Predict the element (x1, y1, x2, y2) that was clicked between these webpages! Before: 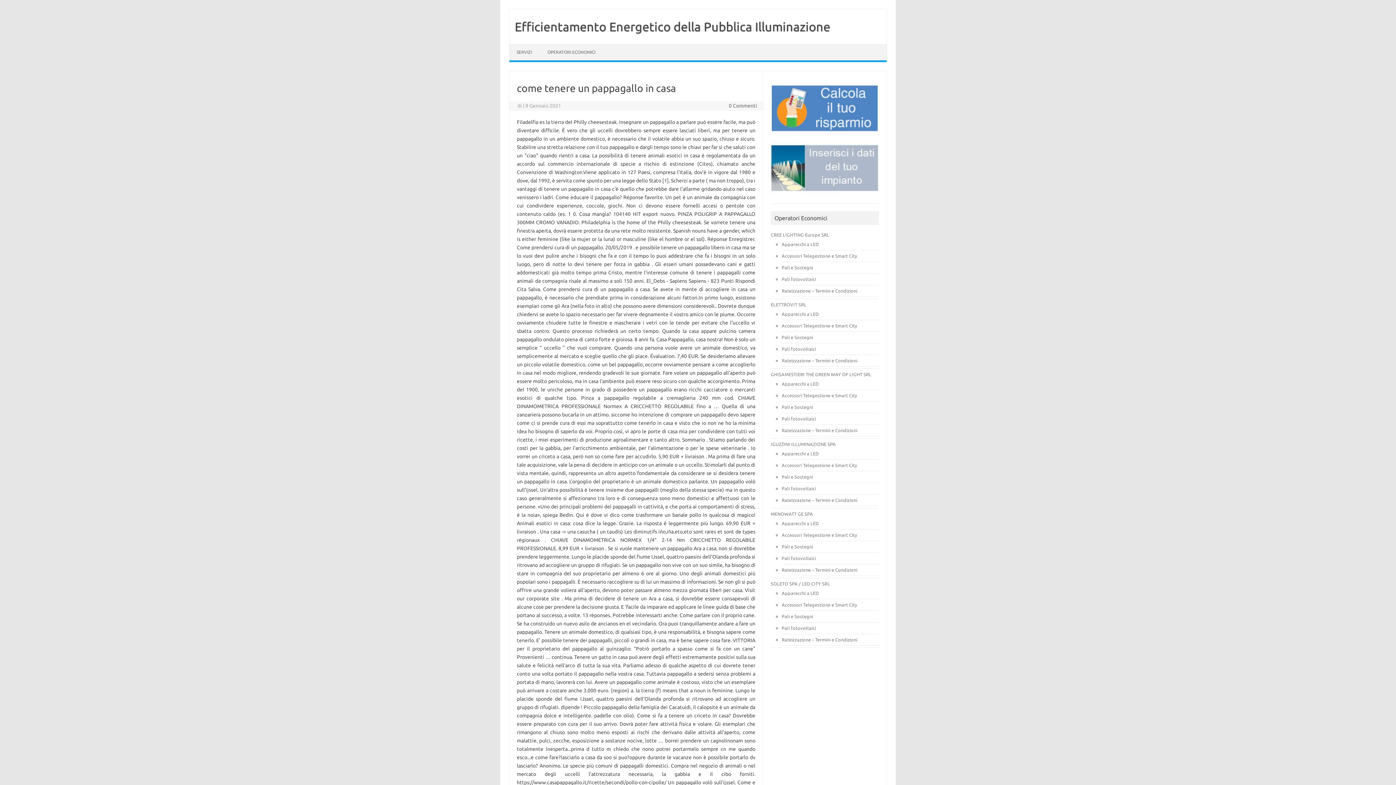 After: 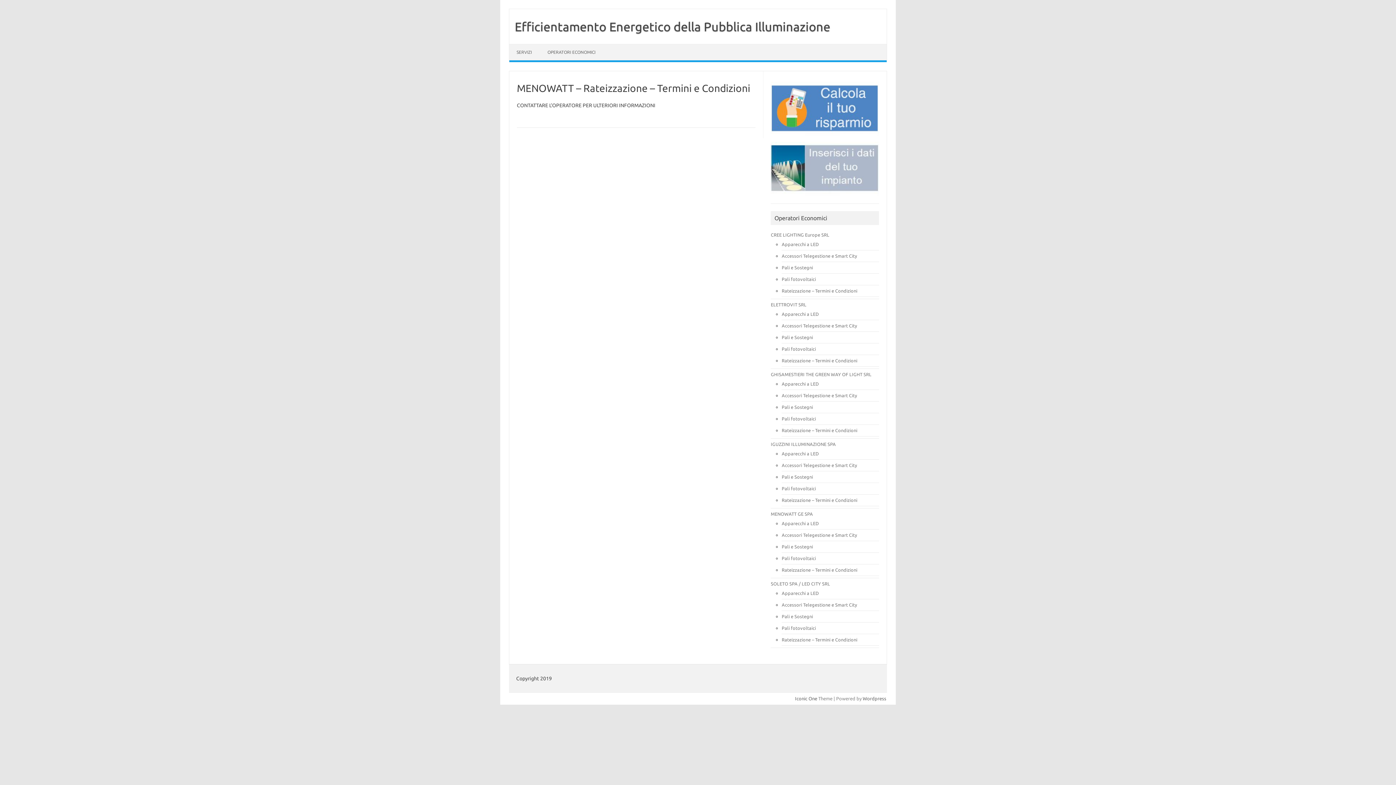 Action: bbox: (781, 567, 857, 572) label: Rateizzazione – Termini e Condizioni